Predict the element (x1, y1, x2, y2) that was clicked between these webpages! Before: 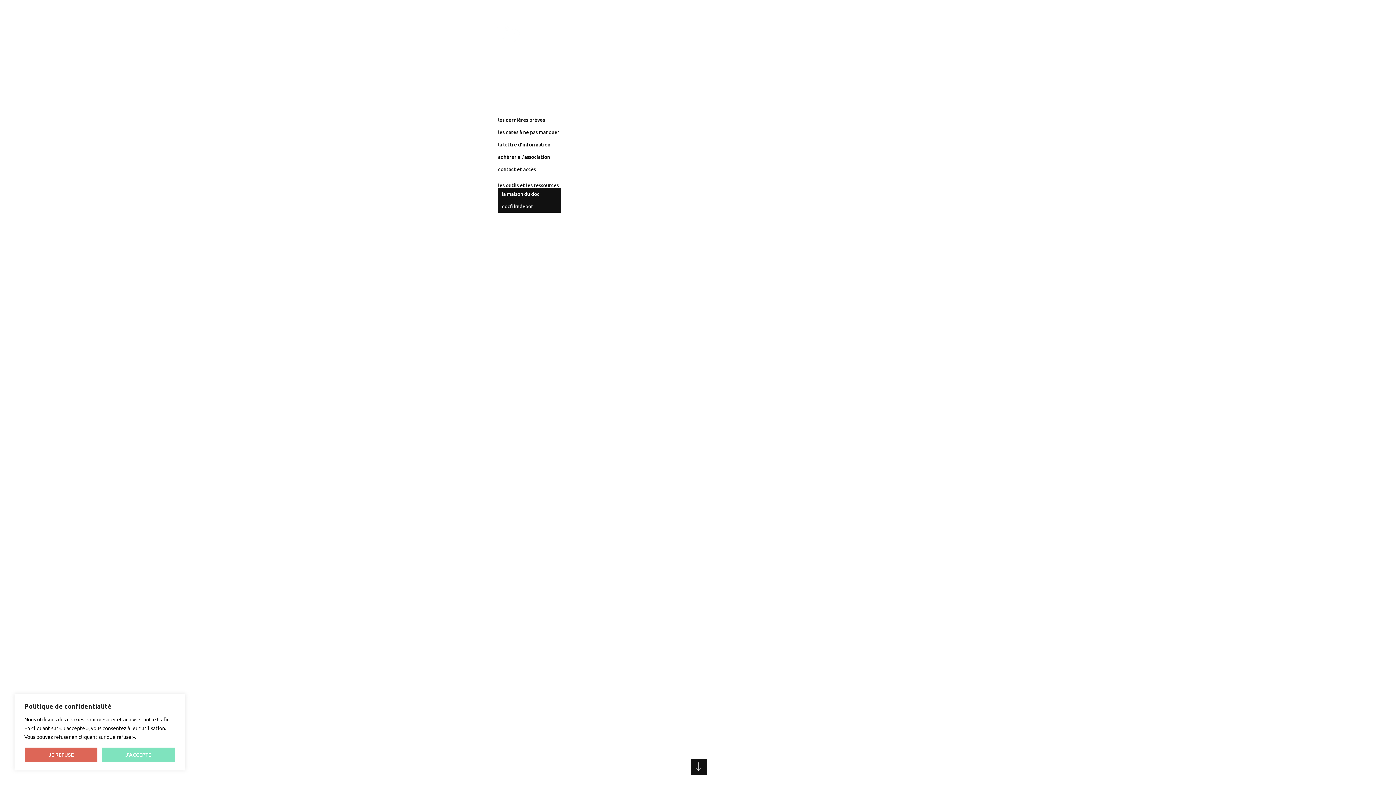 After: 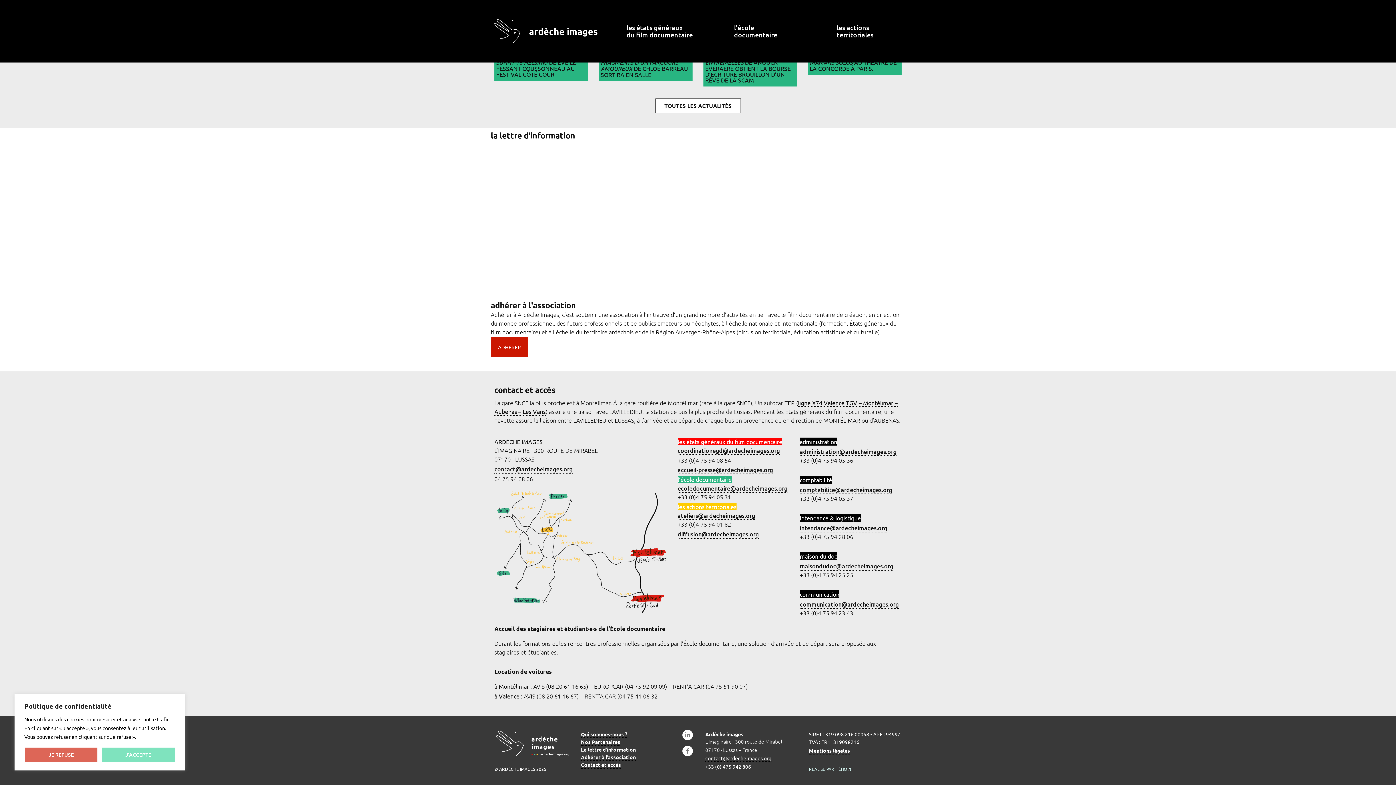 Action: label: contact et accès bbox: (494, 163, 611, 175)